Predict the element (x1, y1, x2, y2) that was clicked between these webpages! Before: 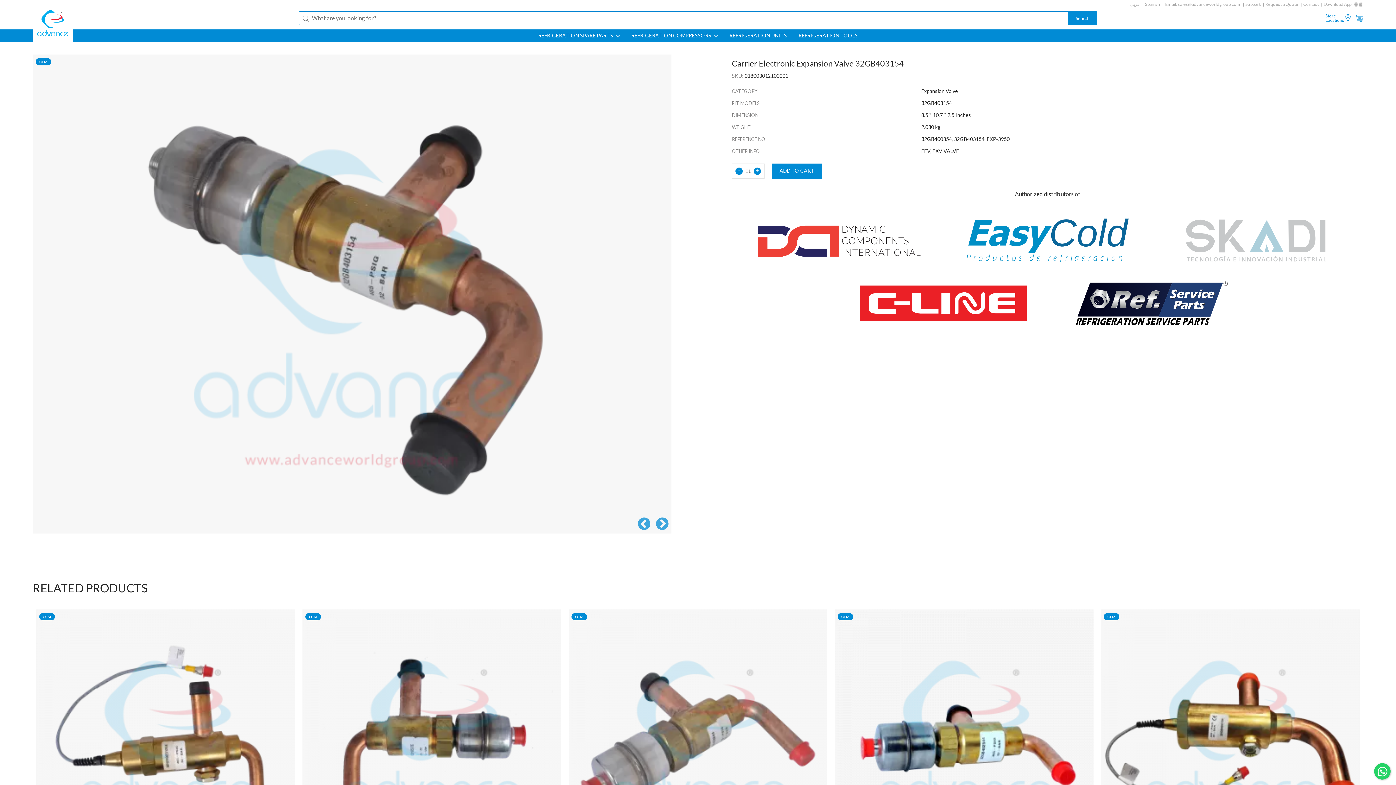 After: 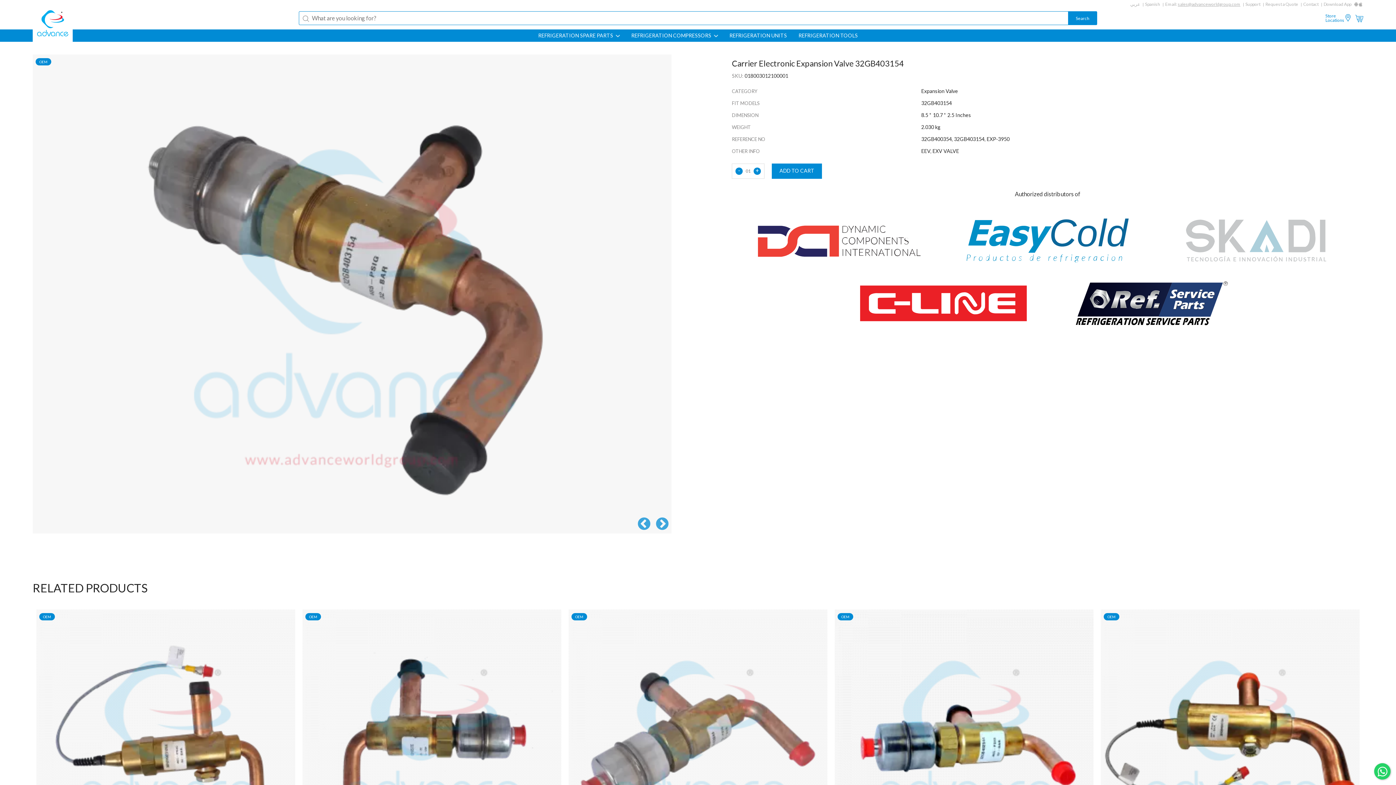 Action: label: sales@advanceworldgroup.com bbox: (1178, 1, 1240, 6)